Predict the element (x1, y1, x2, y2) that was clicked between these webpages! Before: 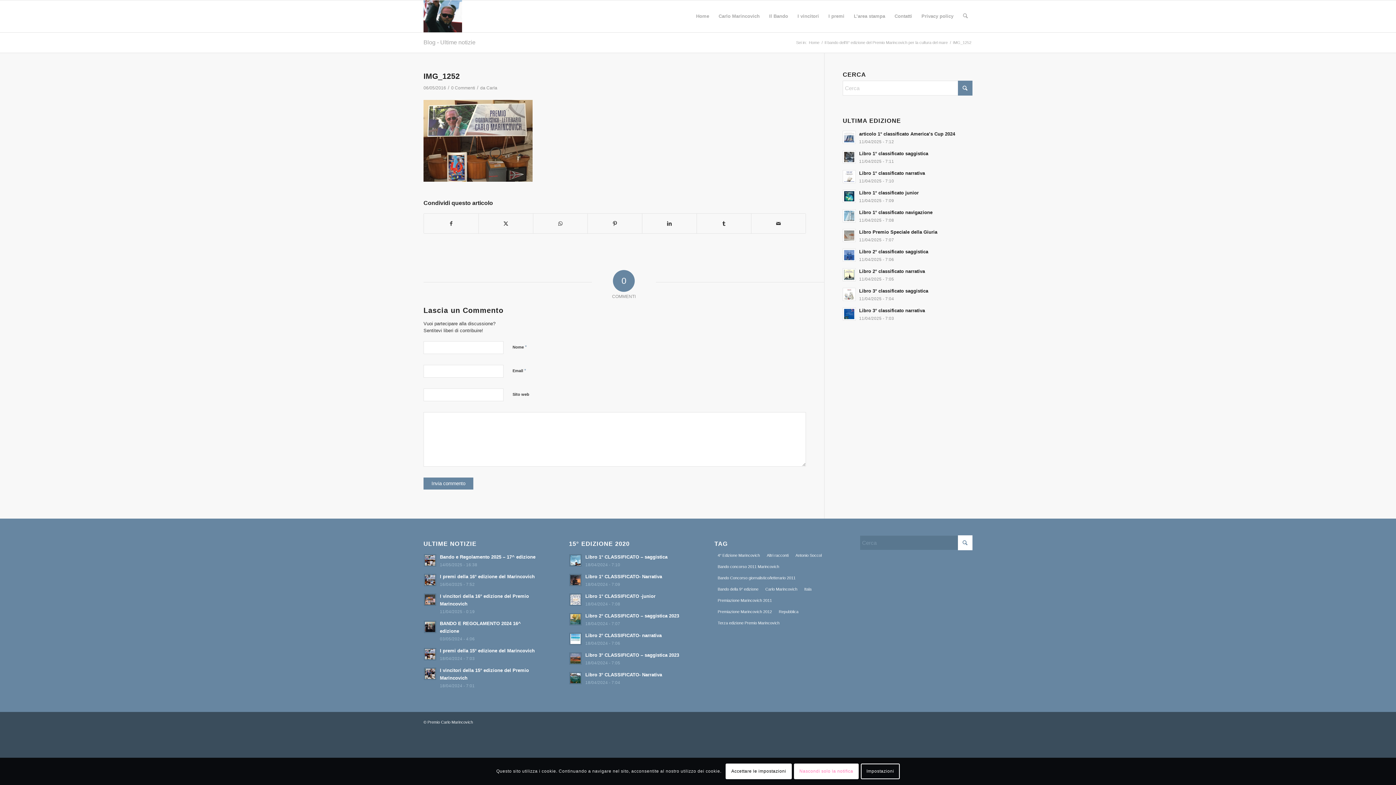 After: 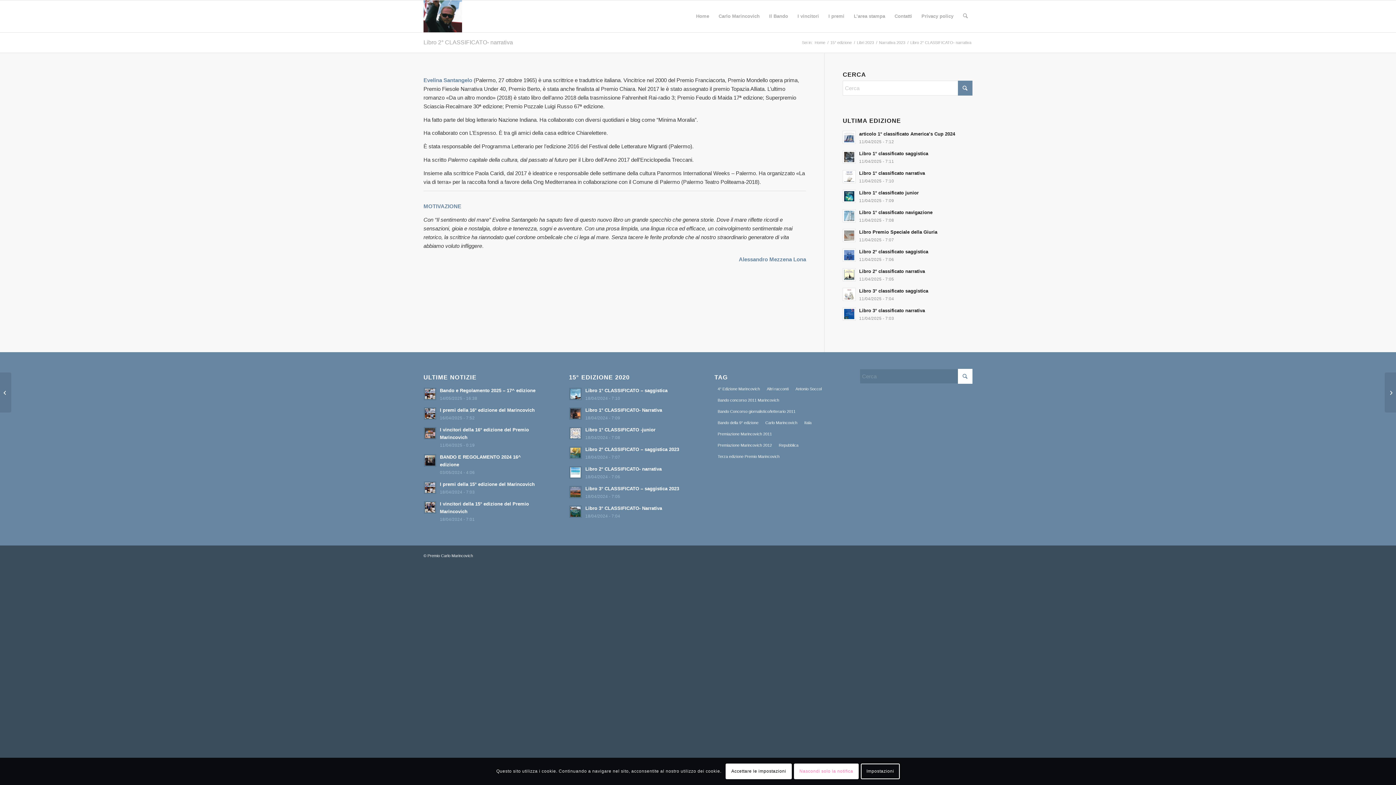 Action: bbox: (585, 632, 661, 638) label: Libro 2° CLASSIFICATO- narrativa